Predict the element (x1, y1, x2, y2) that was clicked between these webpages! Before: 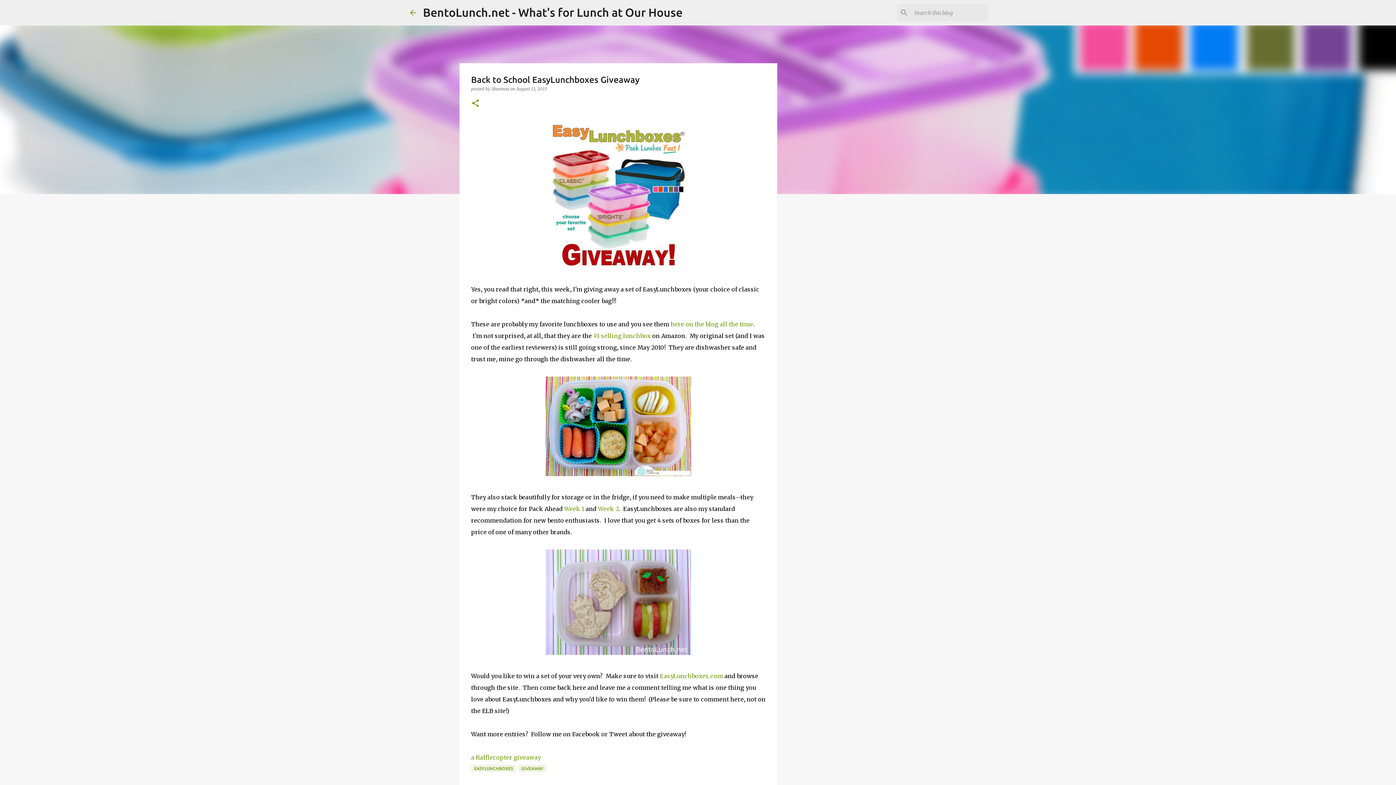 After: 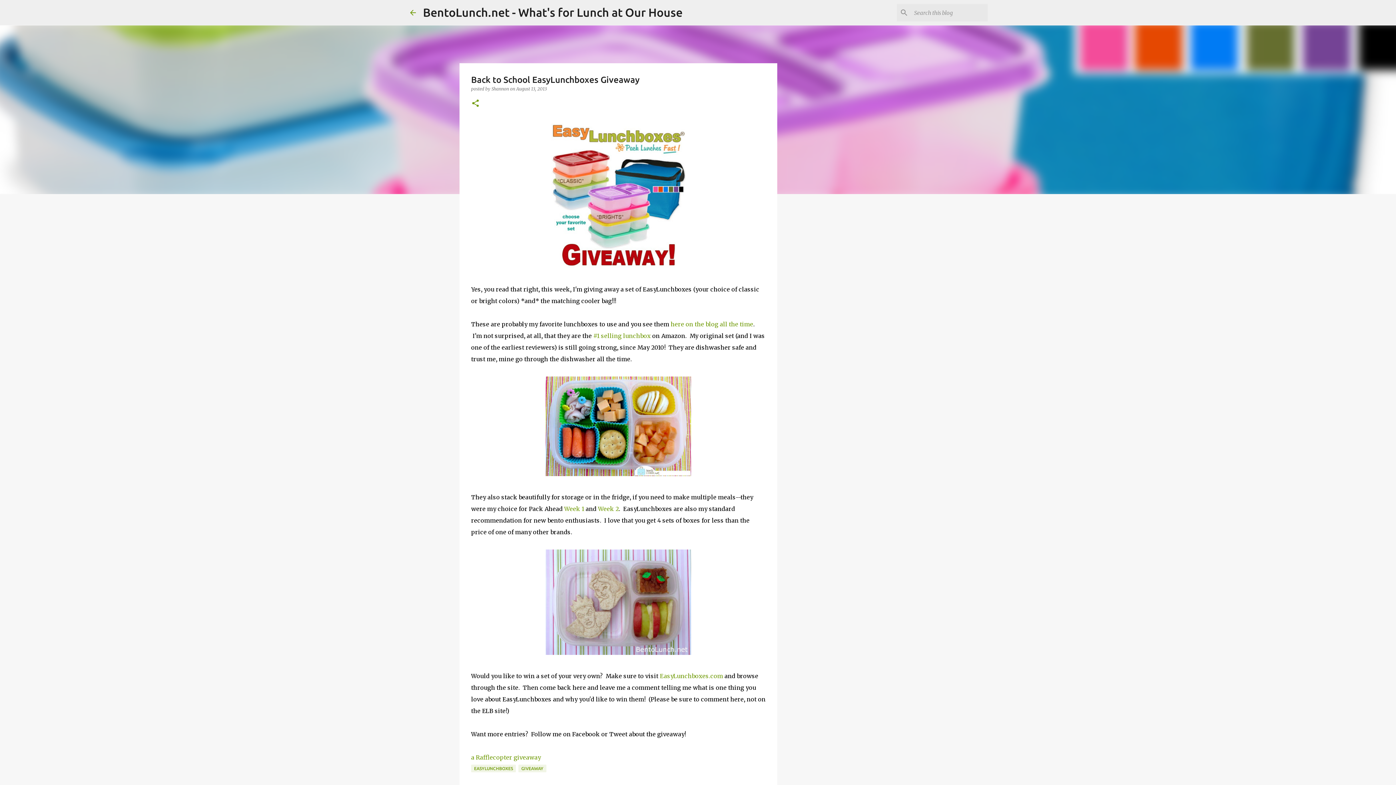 Action: label: August 13, 2013 bbox: (516, 86, 546, 91)